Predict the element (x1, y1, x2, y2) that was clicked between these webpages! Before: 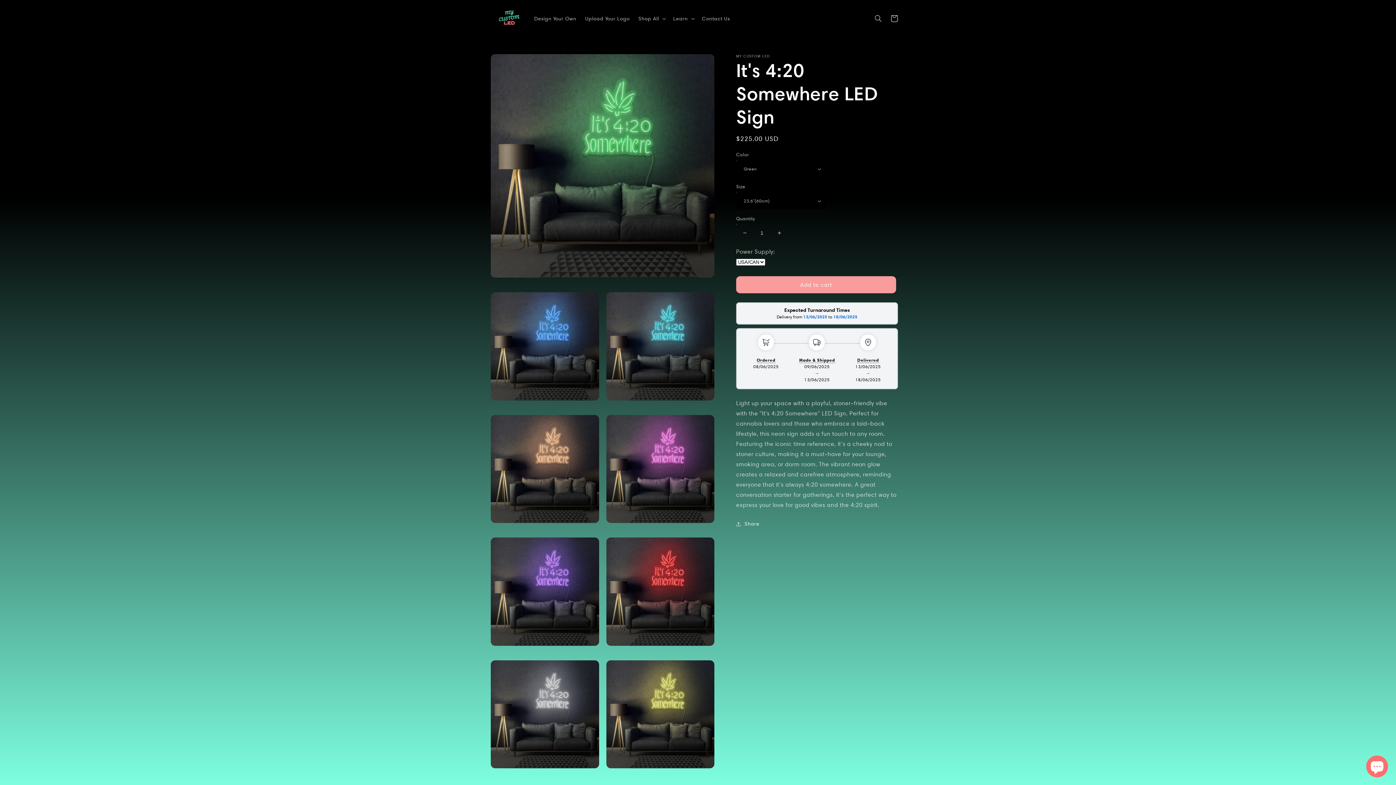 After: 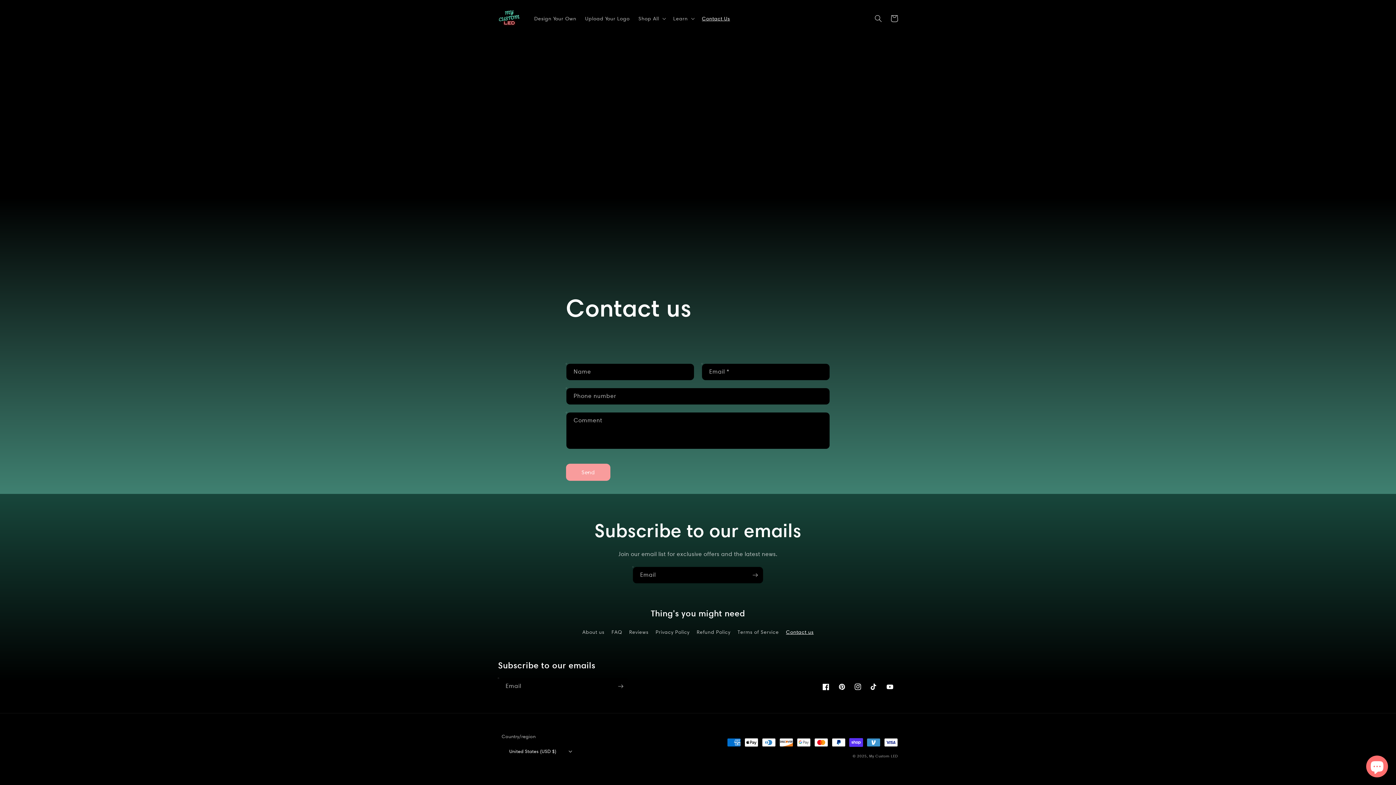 Action: bbox: (697, 10, 734, 26) label: Contact Us